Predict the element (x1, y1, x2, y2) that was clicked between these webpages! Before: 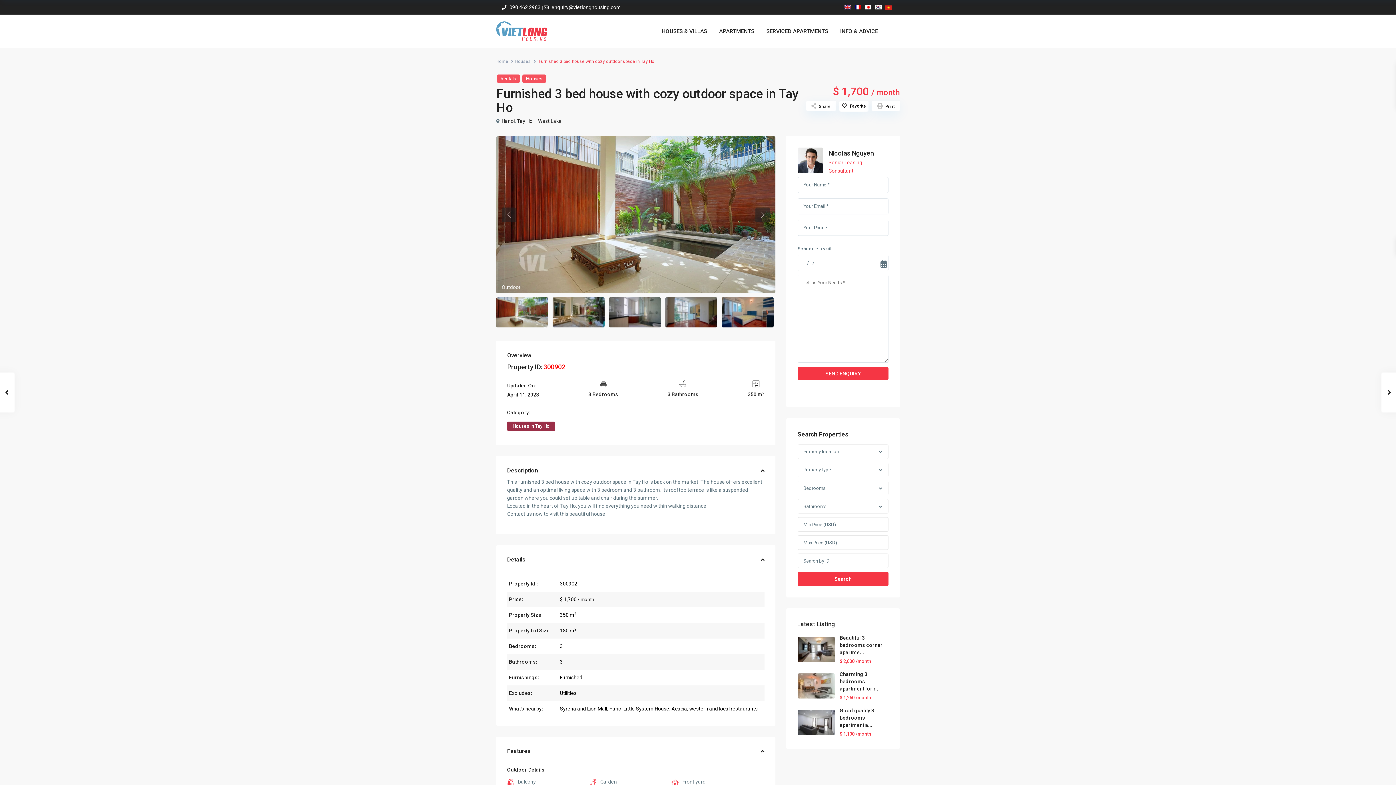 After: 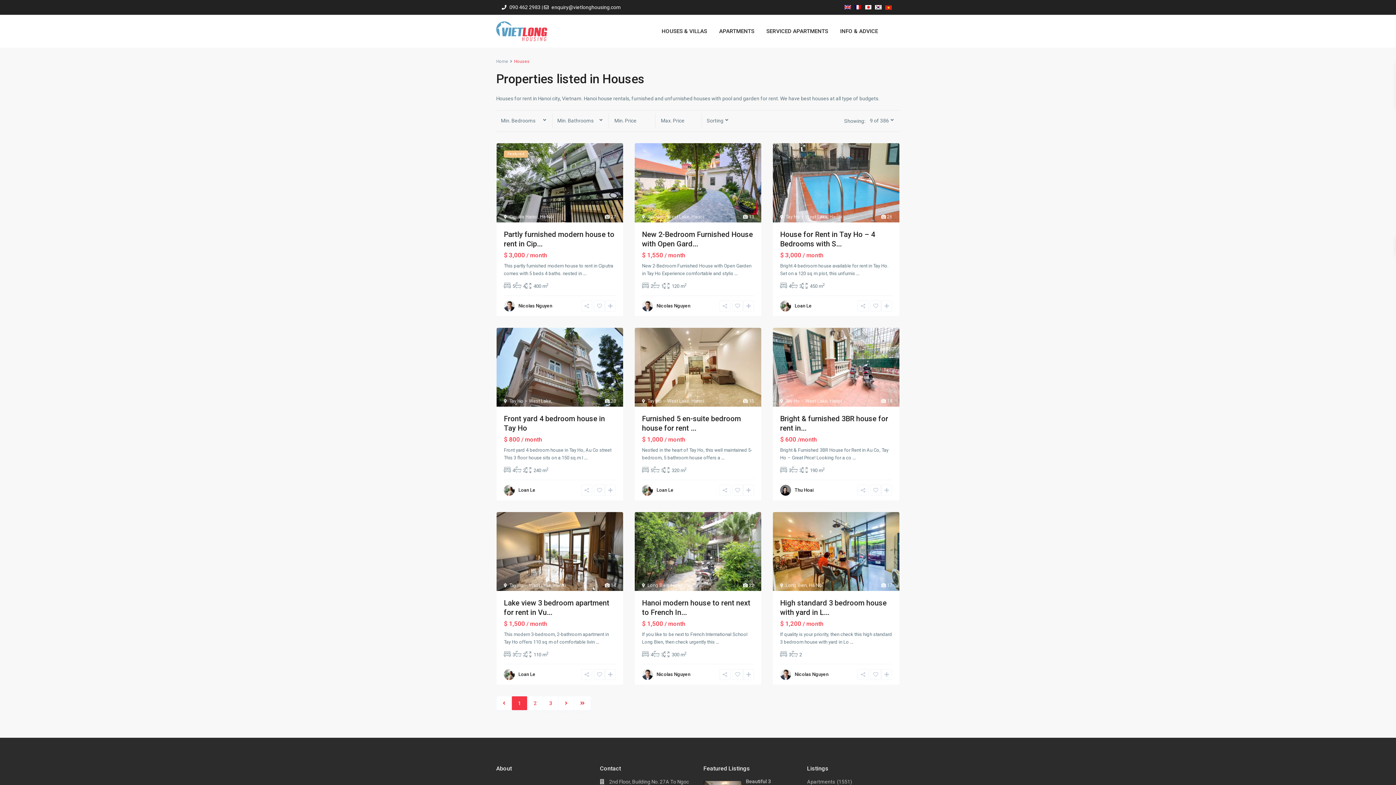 Action: label: Houses bbox: (515, 58, 530, 64)